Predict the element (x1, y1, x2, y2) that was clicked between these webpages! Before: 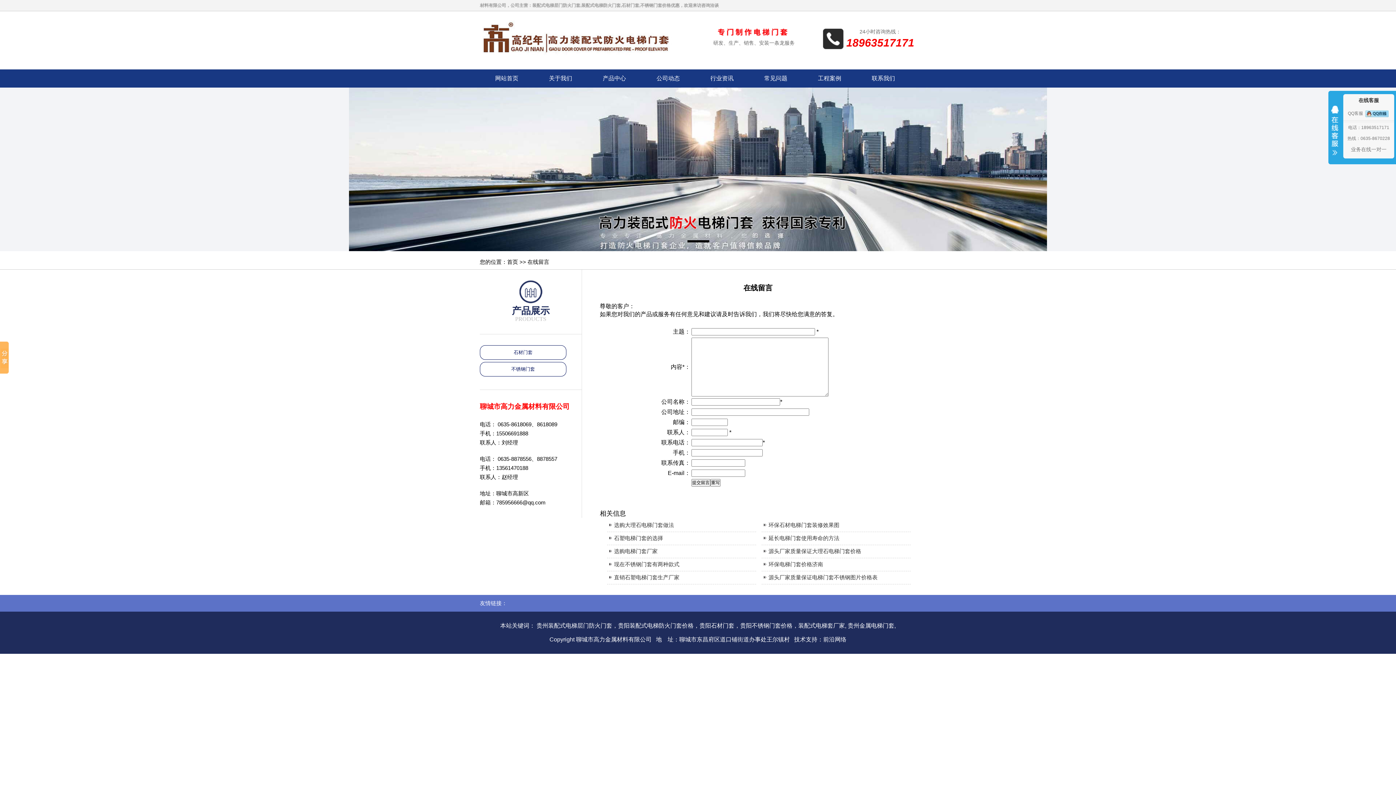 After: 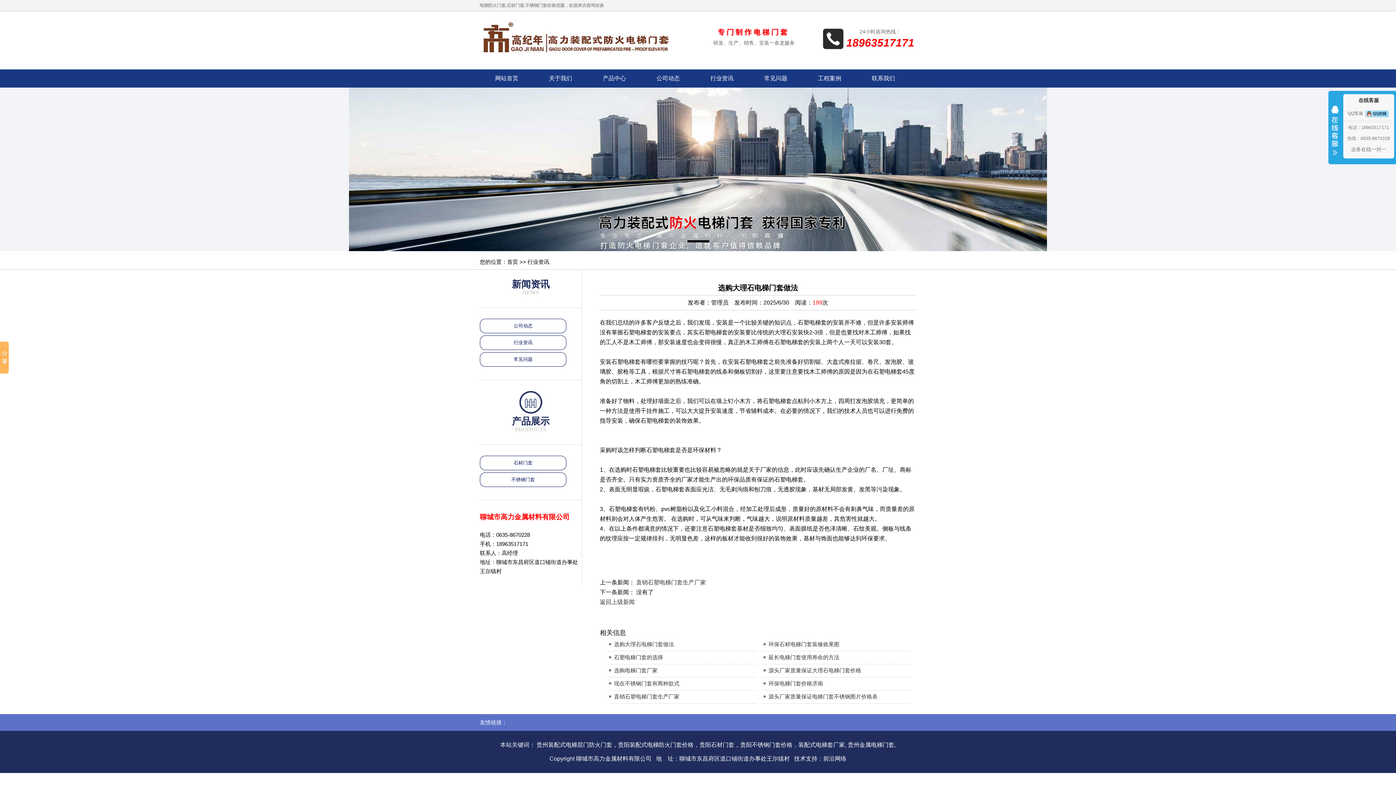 Action: label: 选购大理石电梯门套做法 bbox: (614, 522, 674, 528)